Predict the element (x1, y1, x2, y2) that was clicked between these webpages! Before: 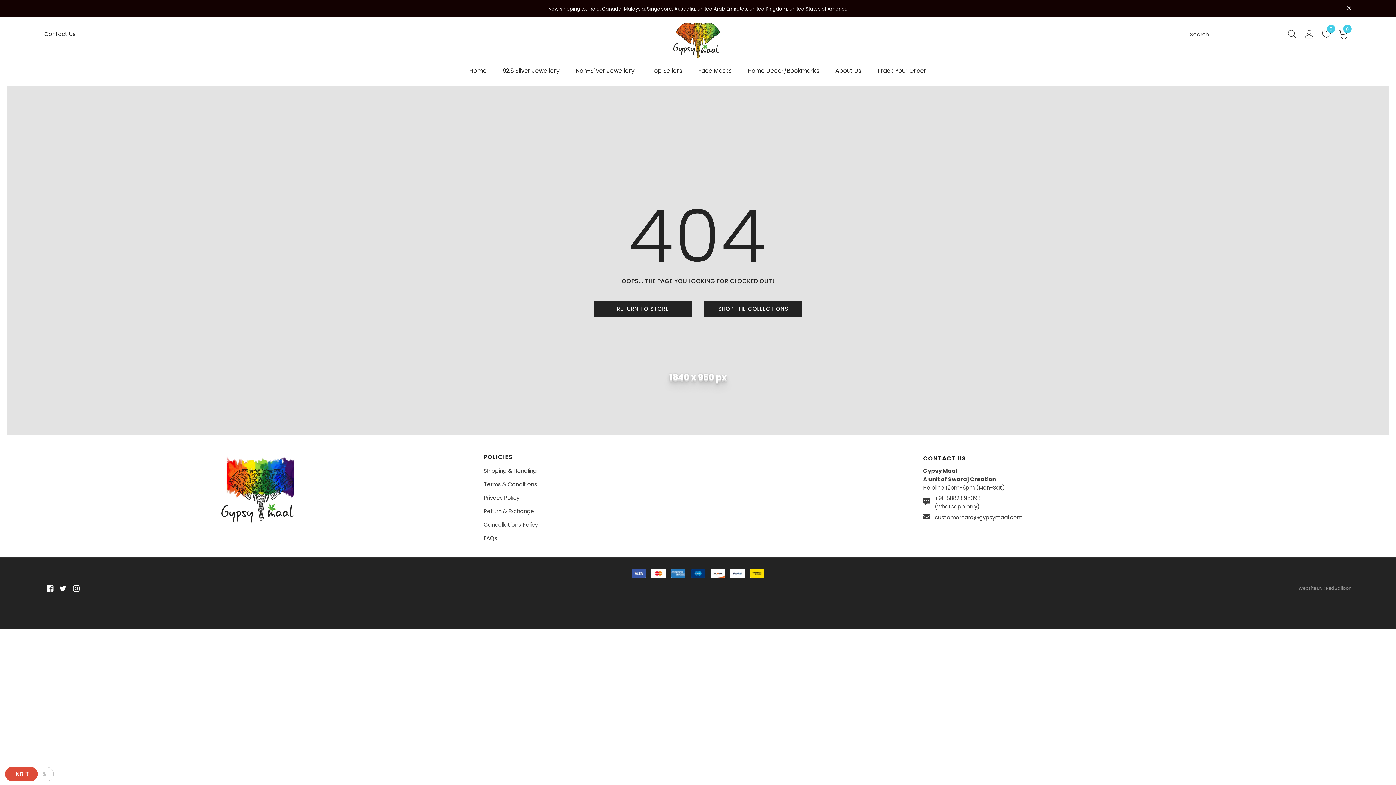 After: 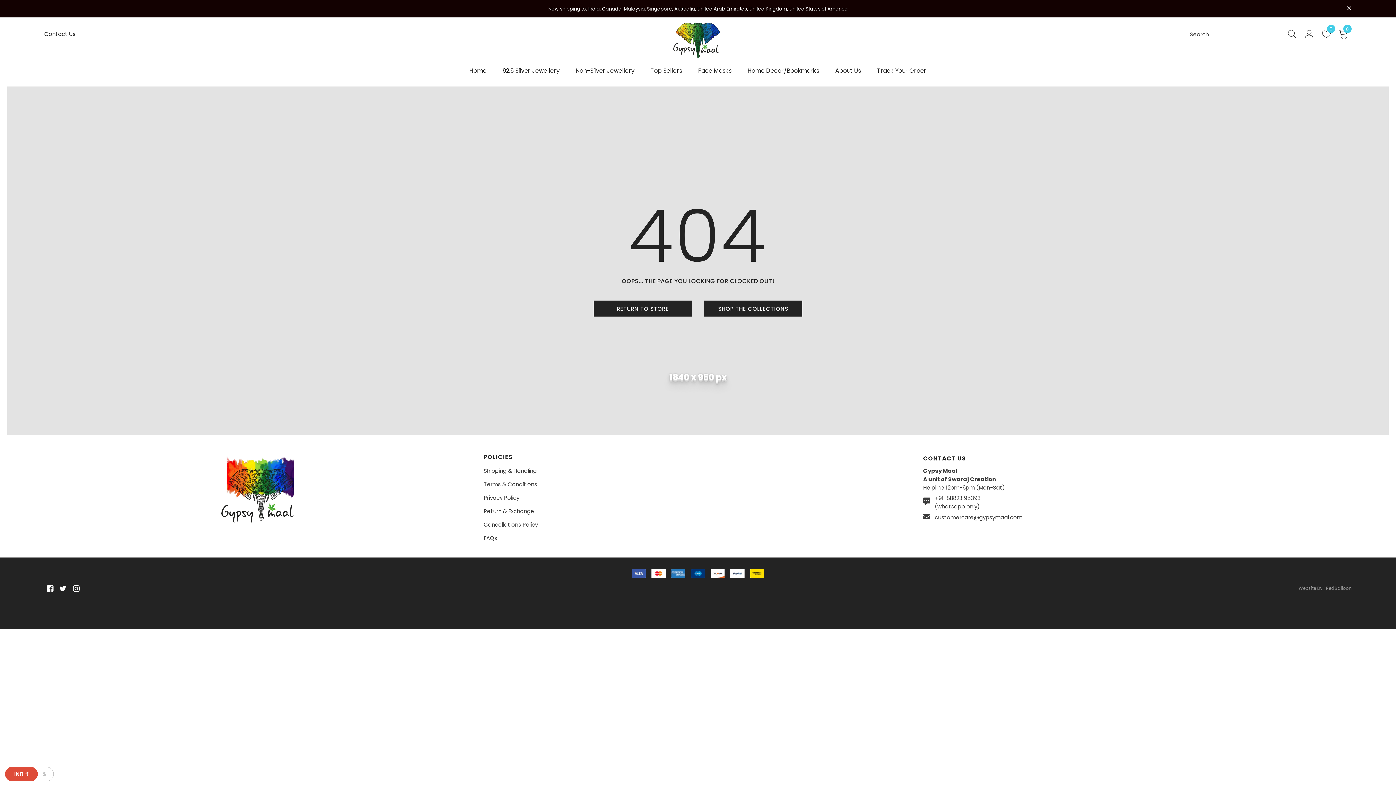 Action: label: RedBalloon bbox: (1326, 585, 1352, 591)